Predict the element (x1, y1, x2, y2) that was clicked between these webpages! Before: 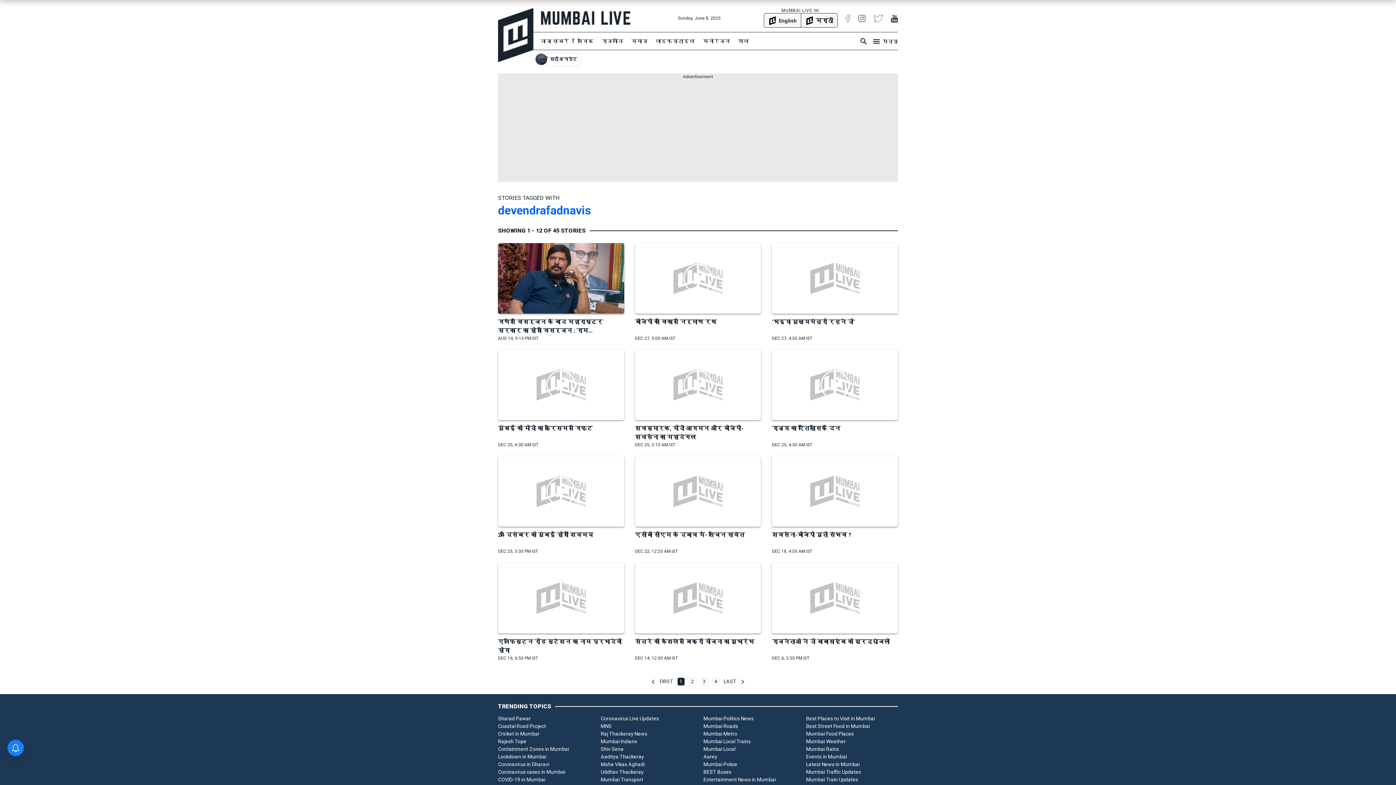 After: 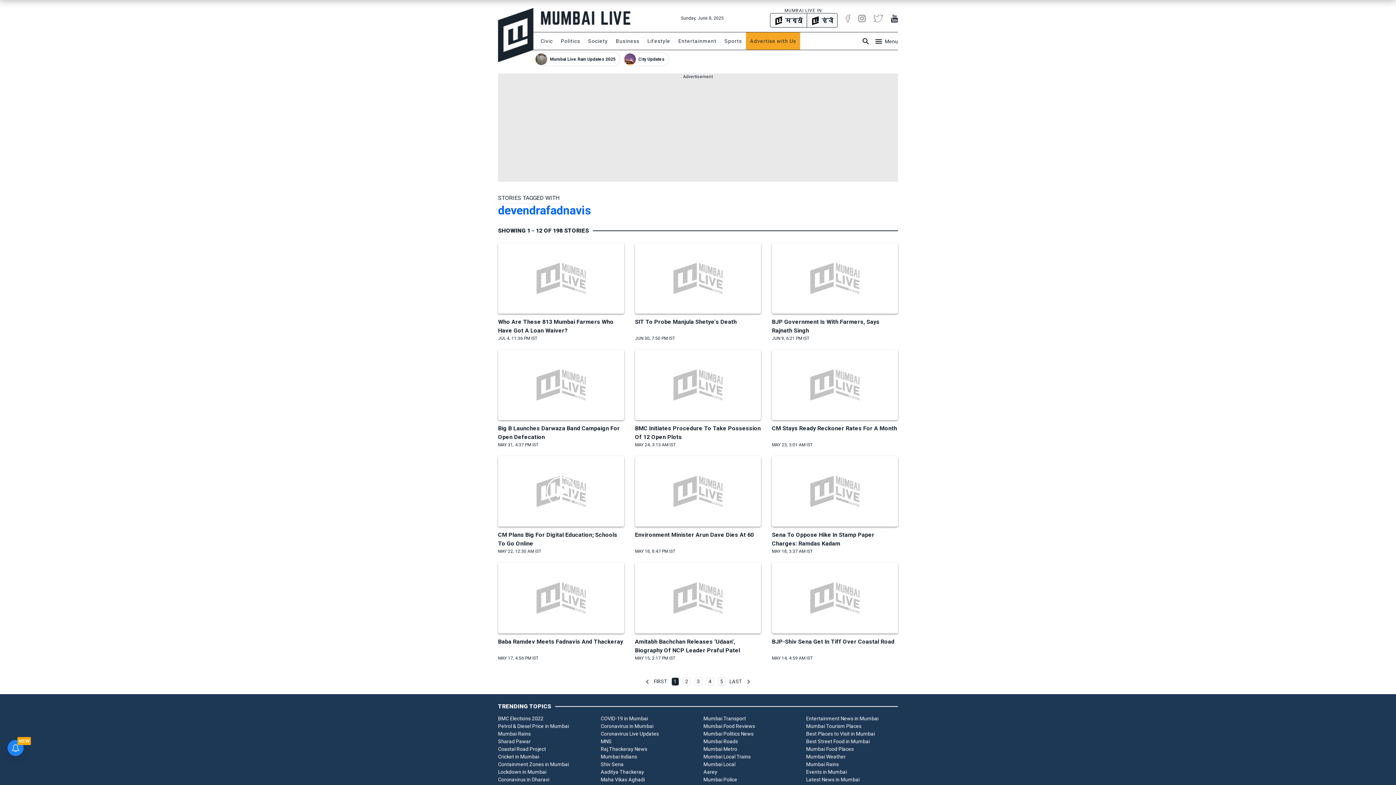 Action: bbox: (764, 13, 801, 27) label: English